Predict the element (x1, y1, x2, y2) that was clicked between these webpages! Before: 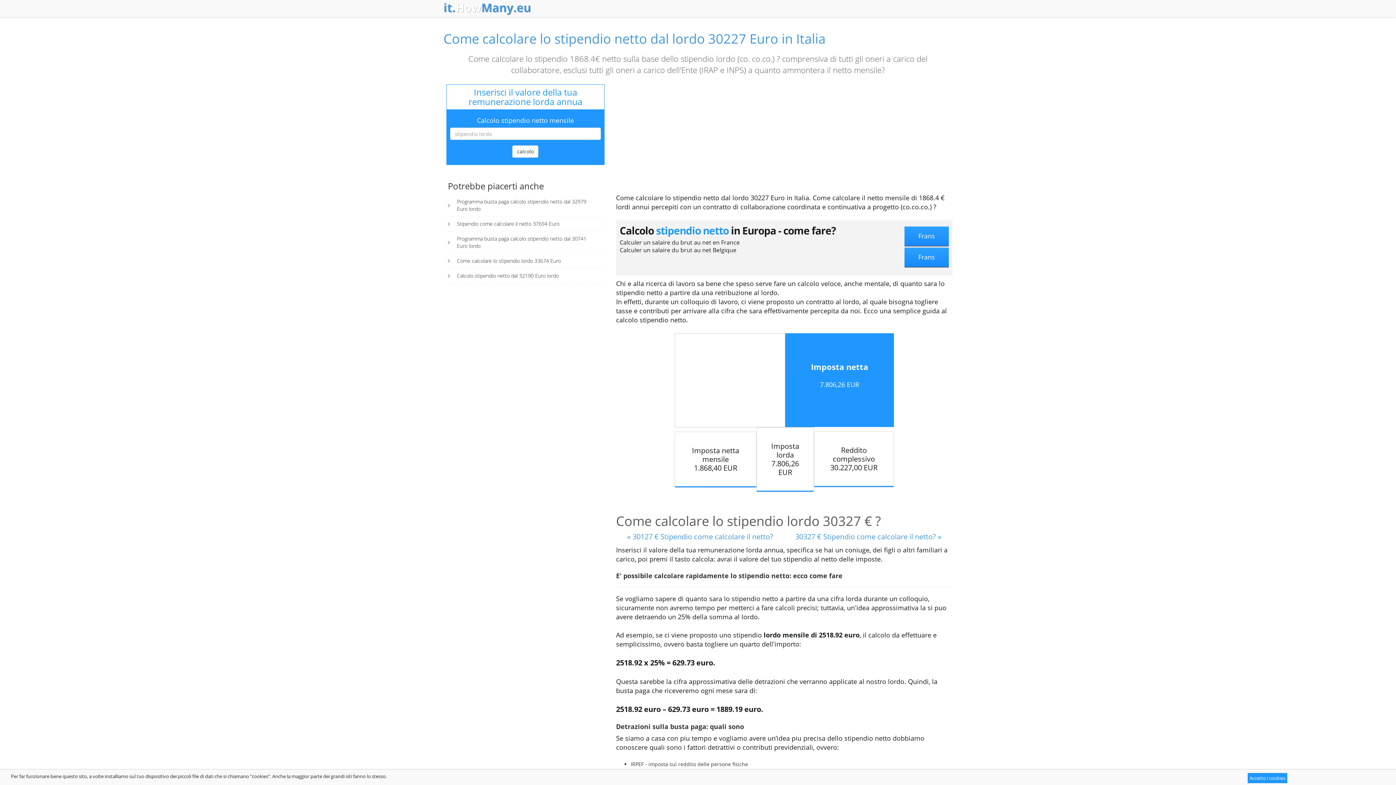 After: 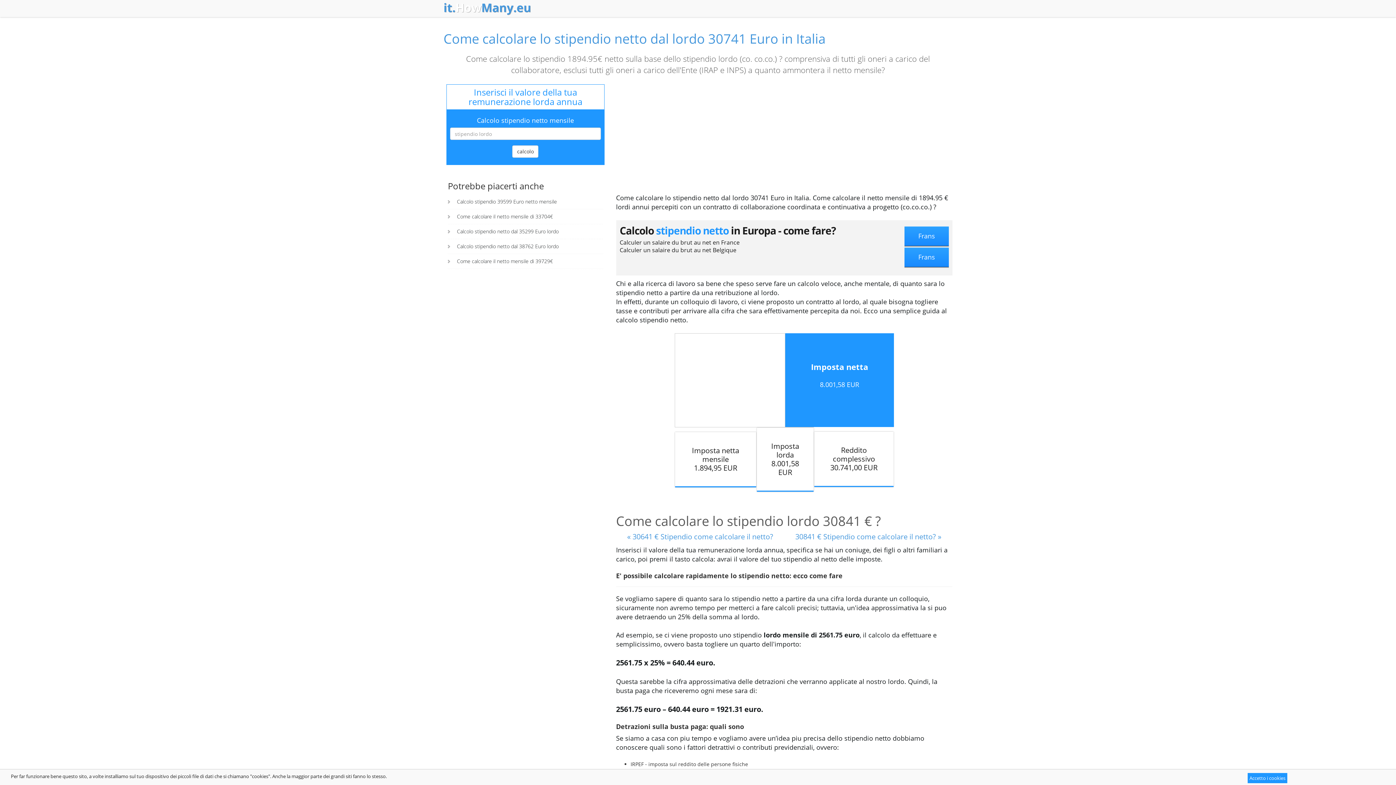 Action: label: Programma busta paga calcolo stipendio netto dal 30741 Euro lordo bbox: (448, 231, 602, 253)